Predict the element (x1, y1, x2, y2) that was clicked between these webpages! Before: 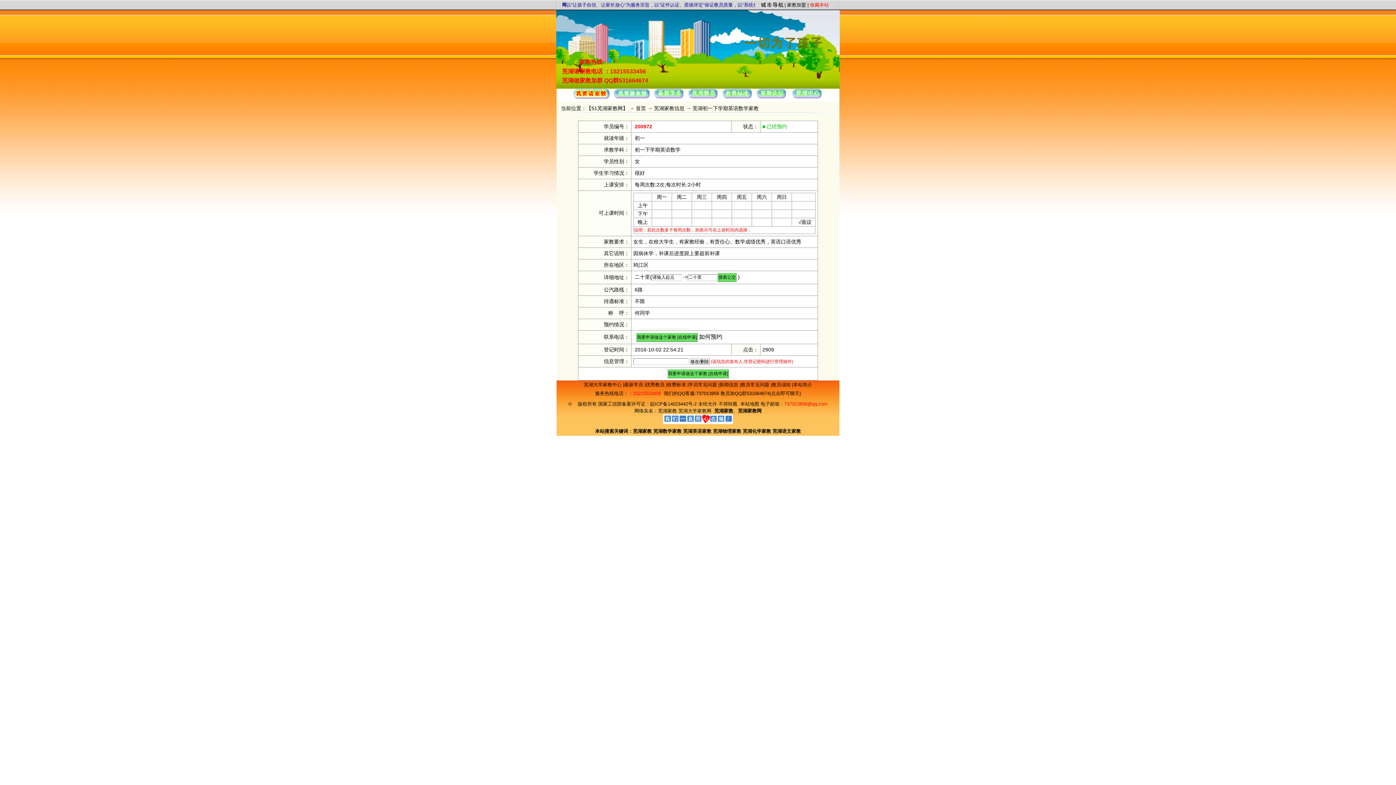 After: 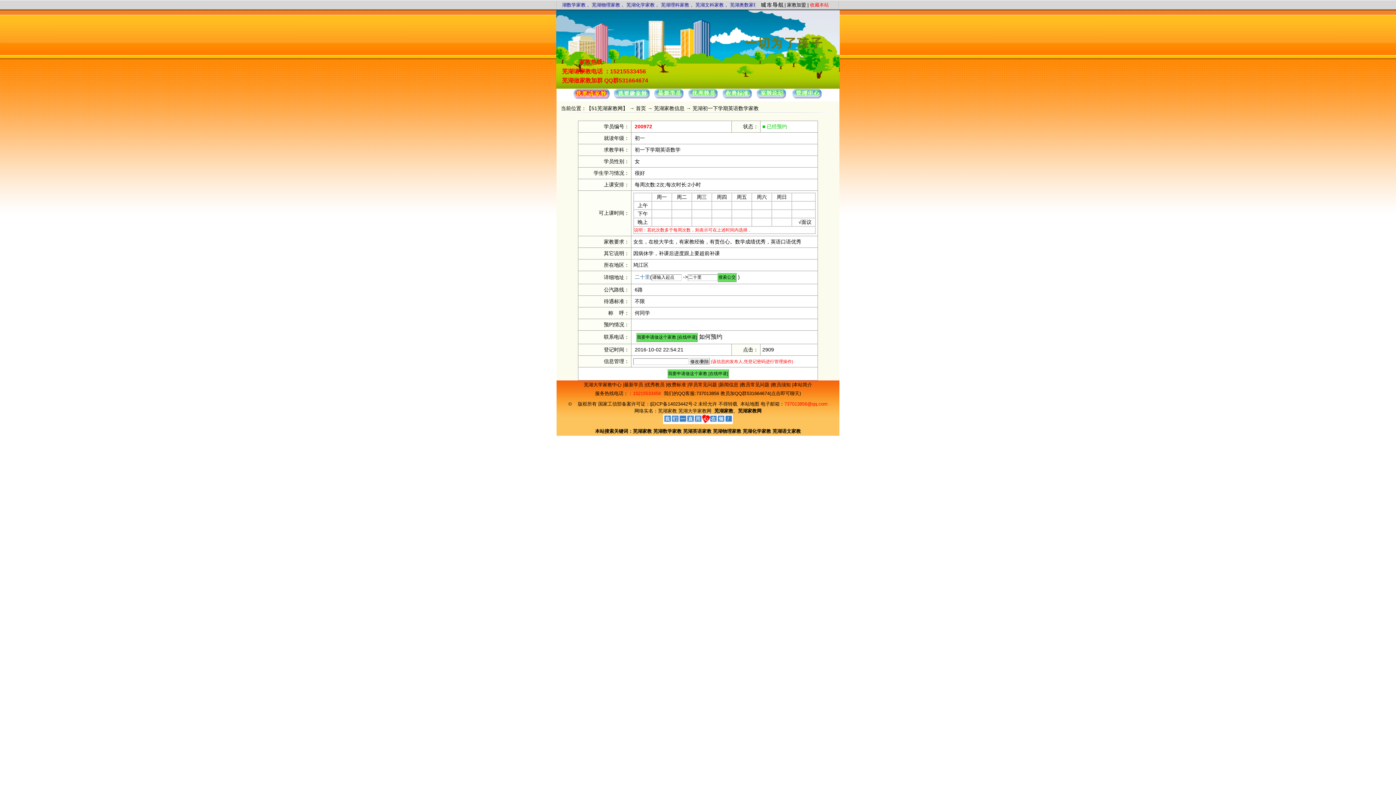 Action: bbox: (634, 274, 650, 280) label: 二十里